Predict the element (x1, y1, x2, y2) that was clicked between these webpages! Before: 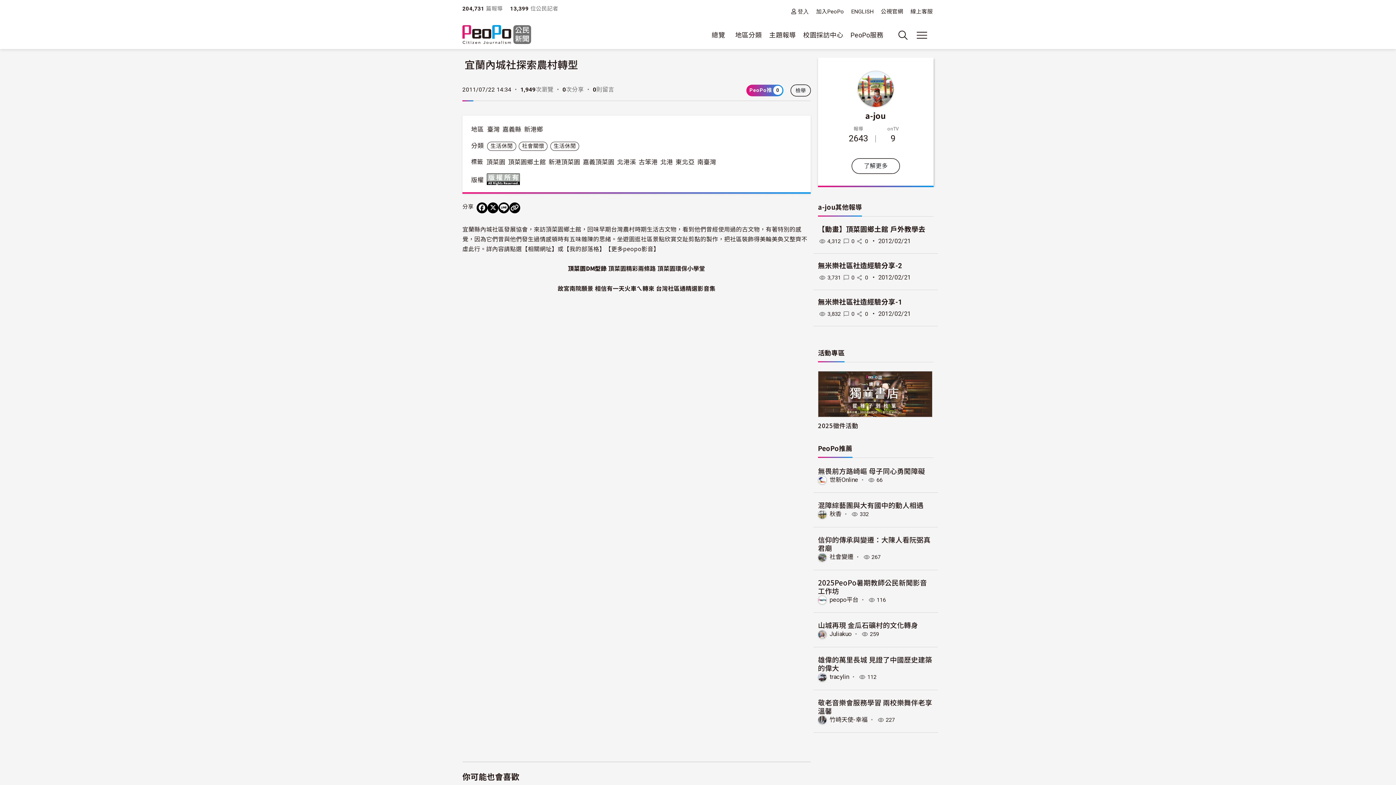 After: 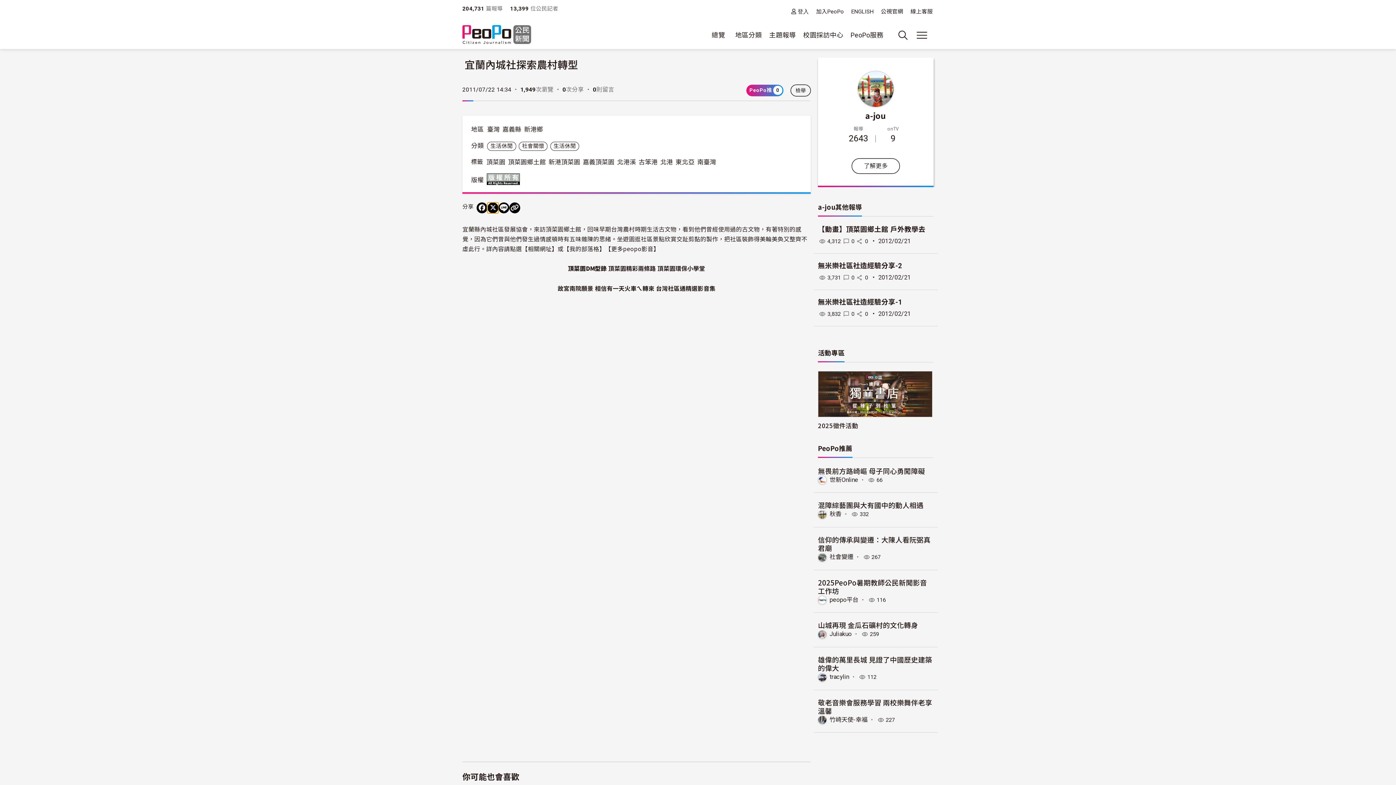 Action: label: Share on X (Twitter) bbox: (487, 202, 498, 213)